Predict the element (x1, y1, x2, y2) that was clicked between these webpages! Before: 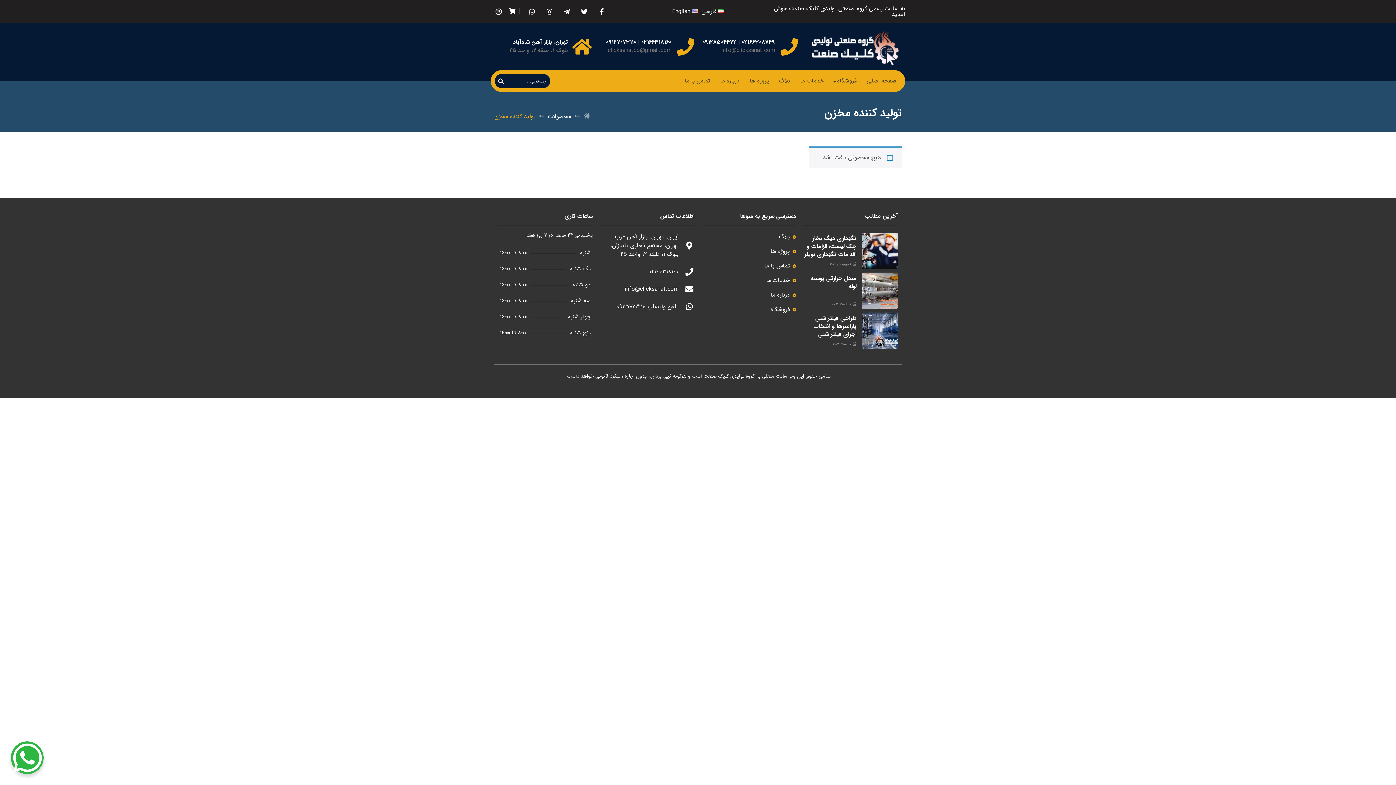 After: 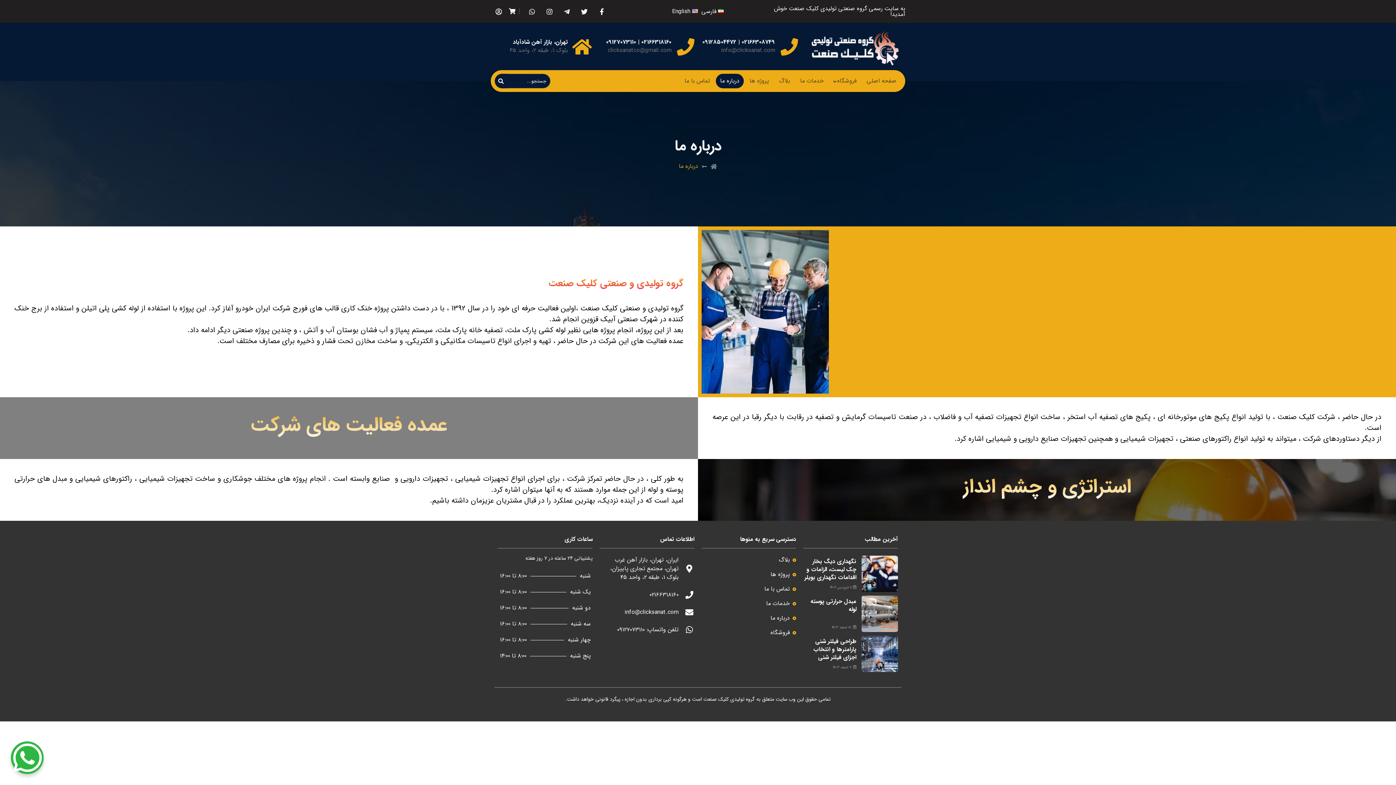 Action: bbox: (770, 290, 796, 299) label: درباره ما